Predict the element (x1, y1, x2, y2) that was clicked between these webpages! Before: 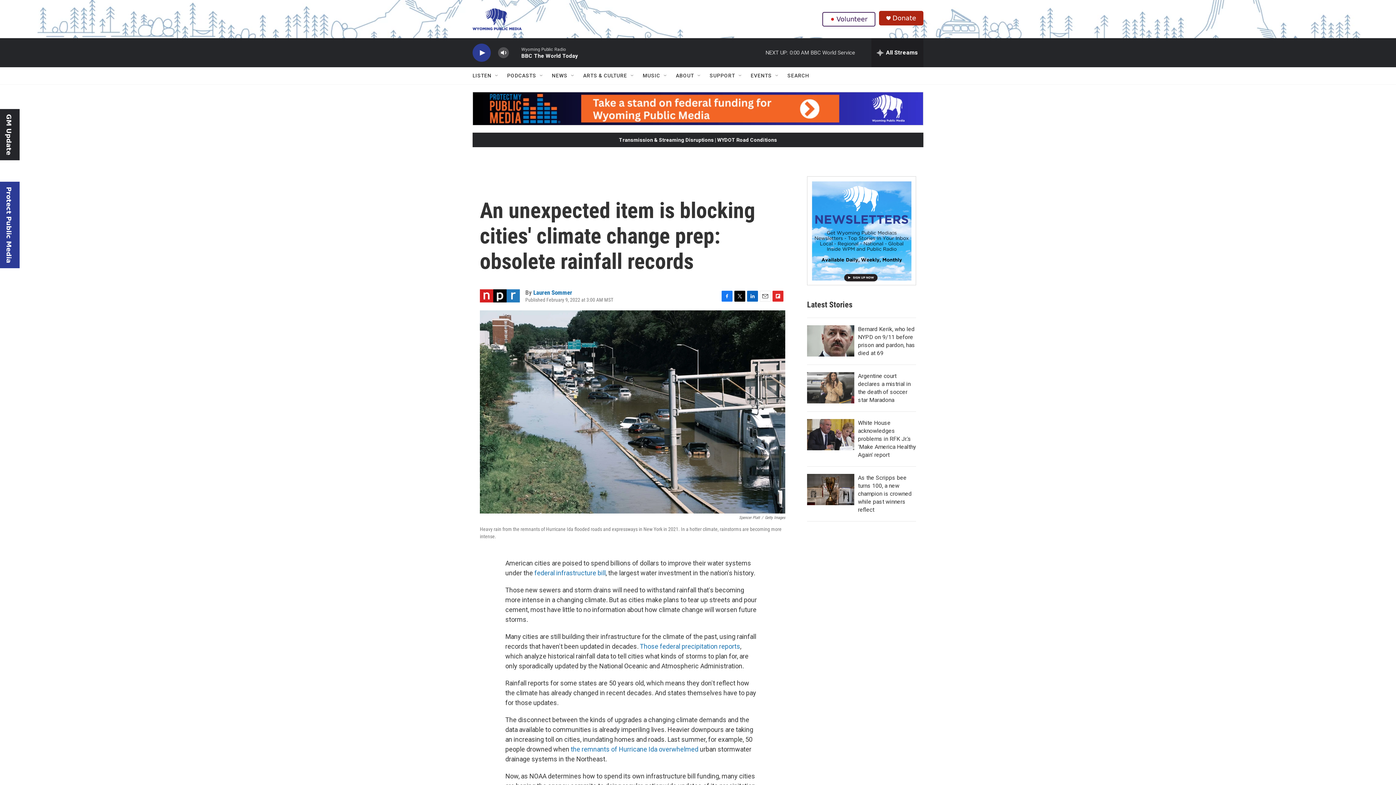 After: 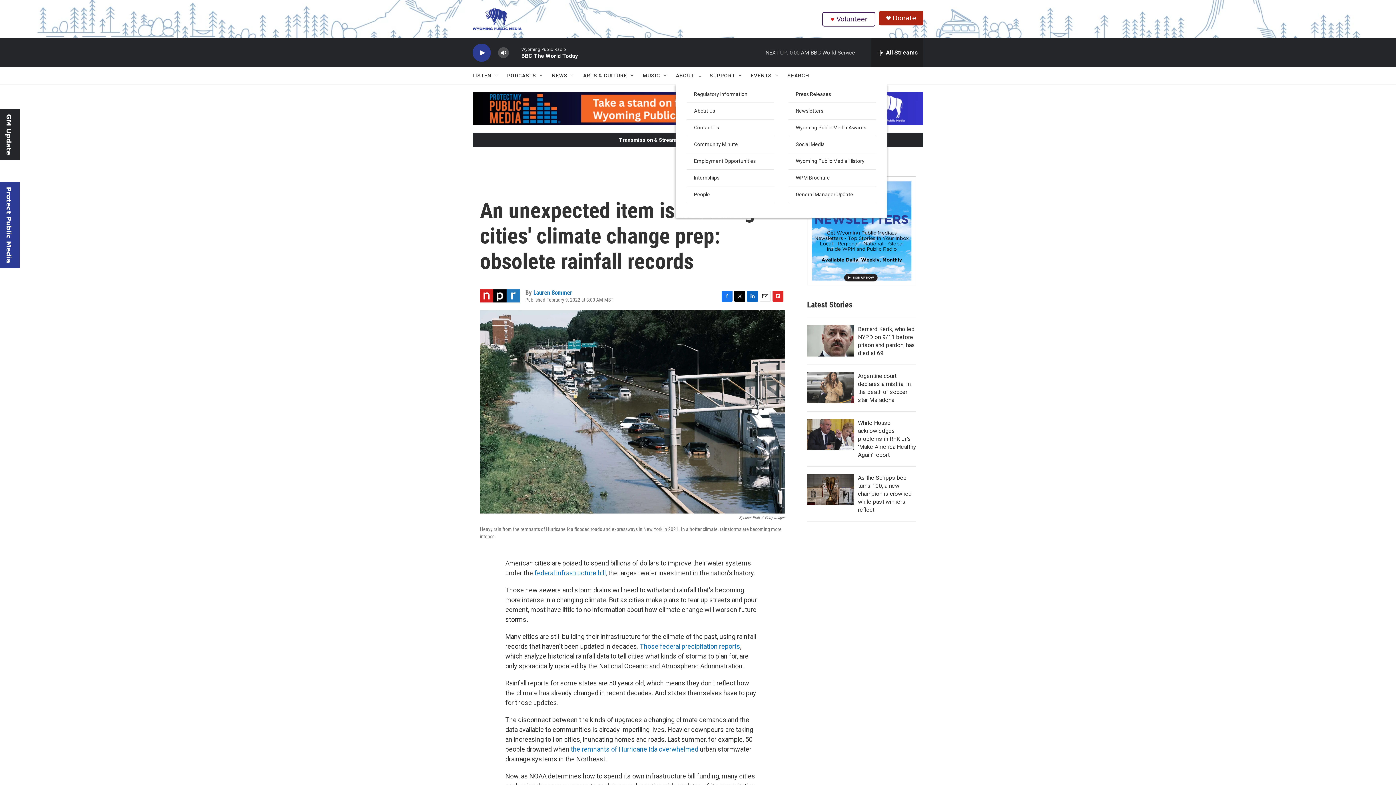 Action: label: Open Sub Navigation bbox: (696, 72, 702, 78)